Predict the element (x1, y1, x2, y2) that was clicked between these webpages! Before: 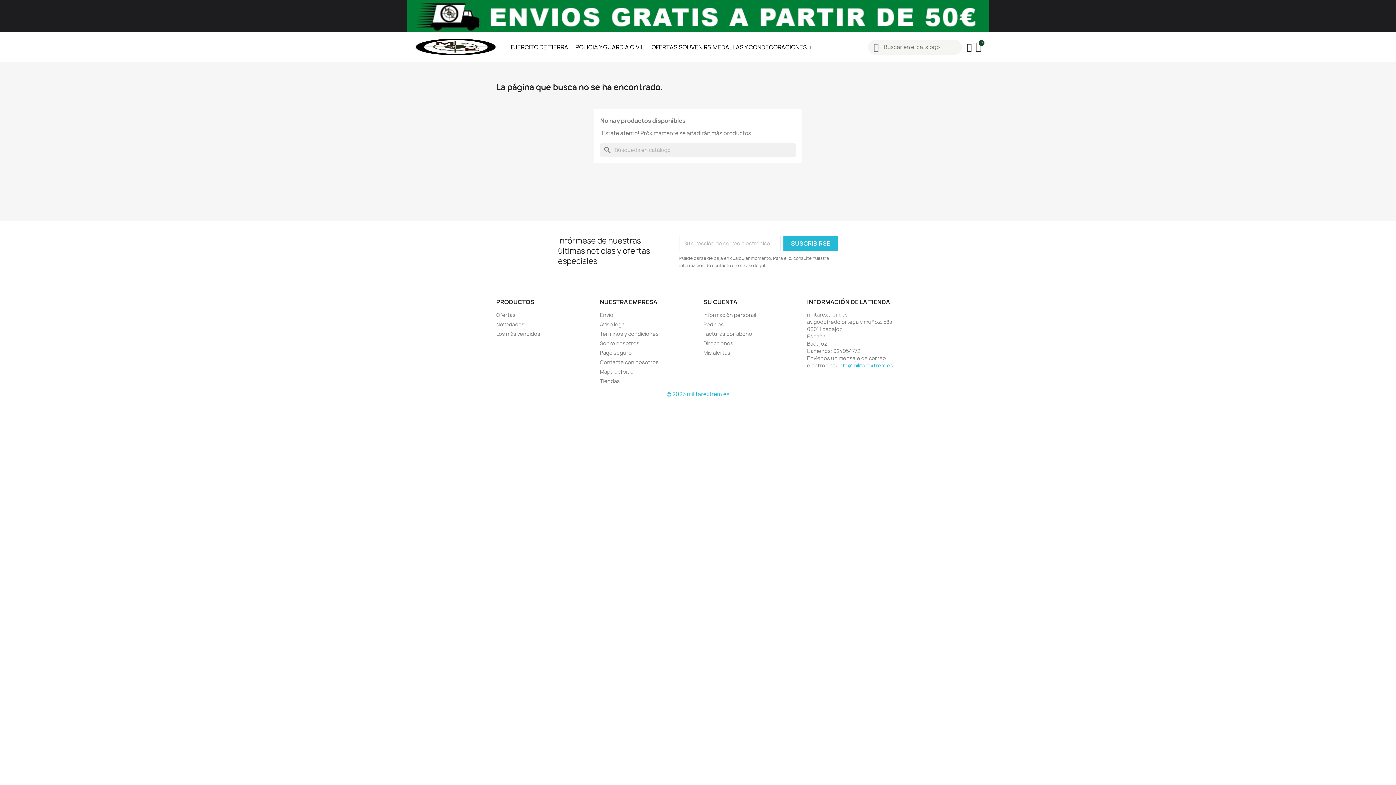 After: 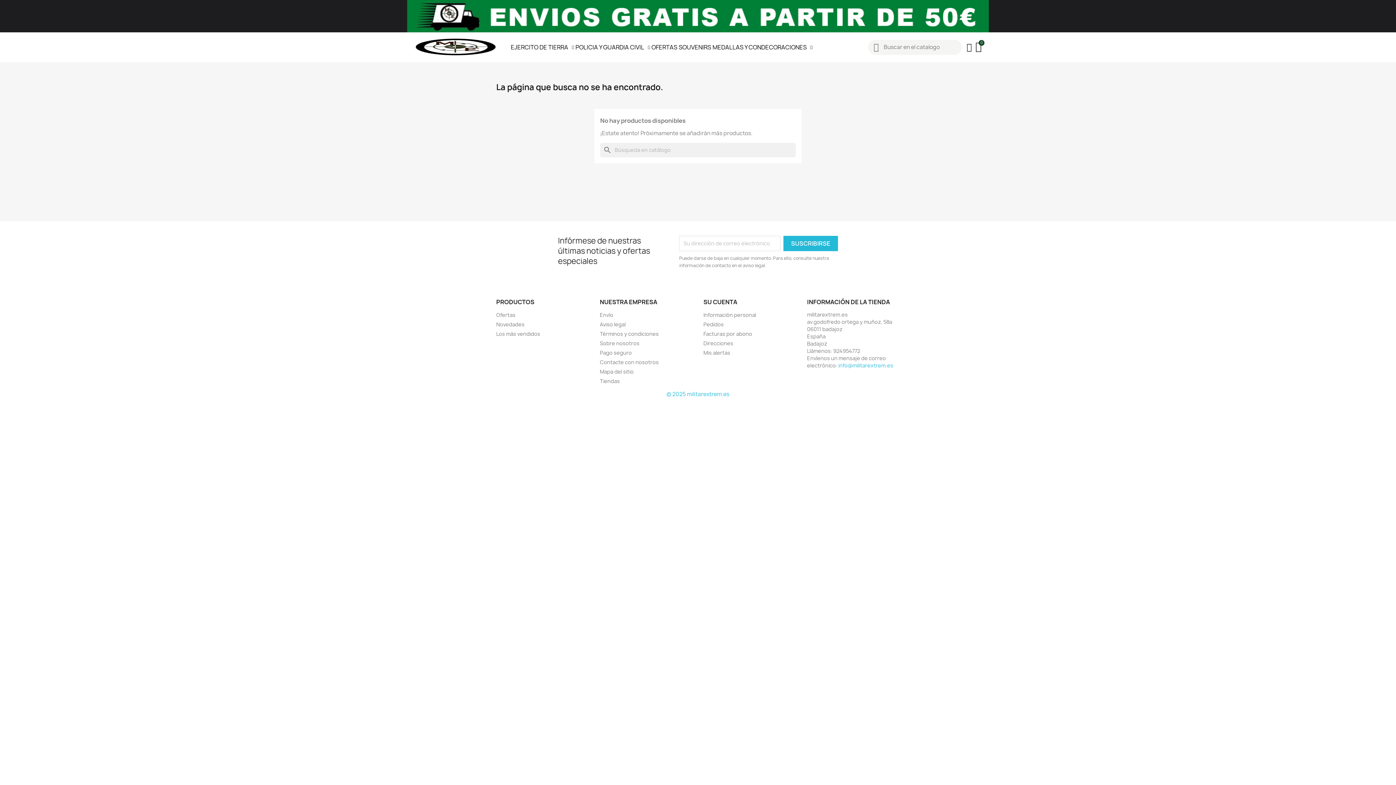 Action: label: info@militarextrem.es bbox: (838, 362, 893, 369)